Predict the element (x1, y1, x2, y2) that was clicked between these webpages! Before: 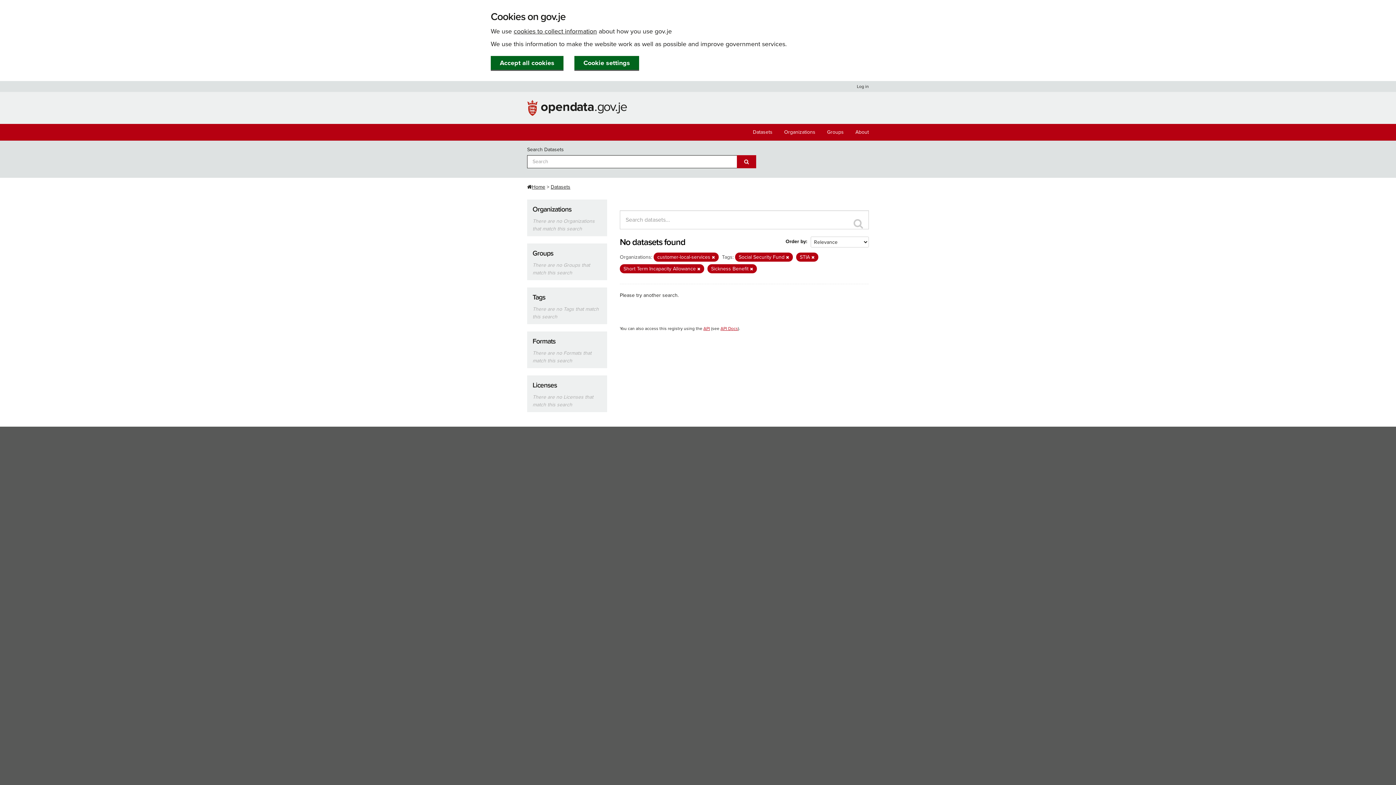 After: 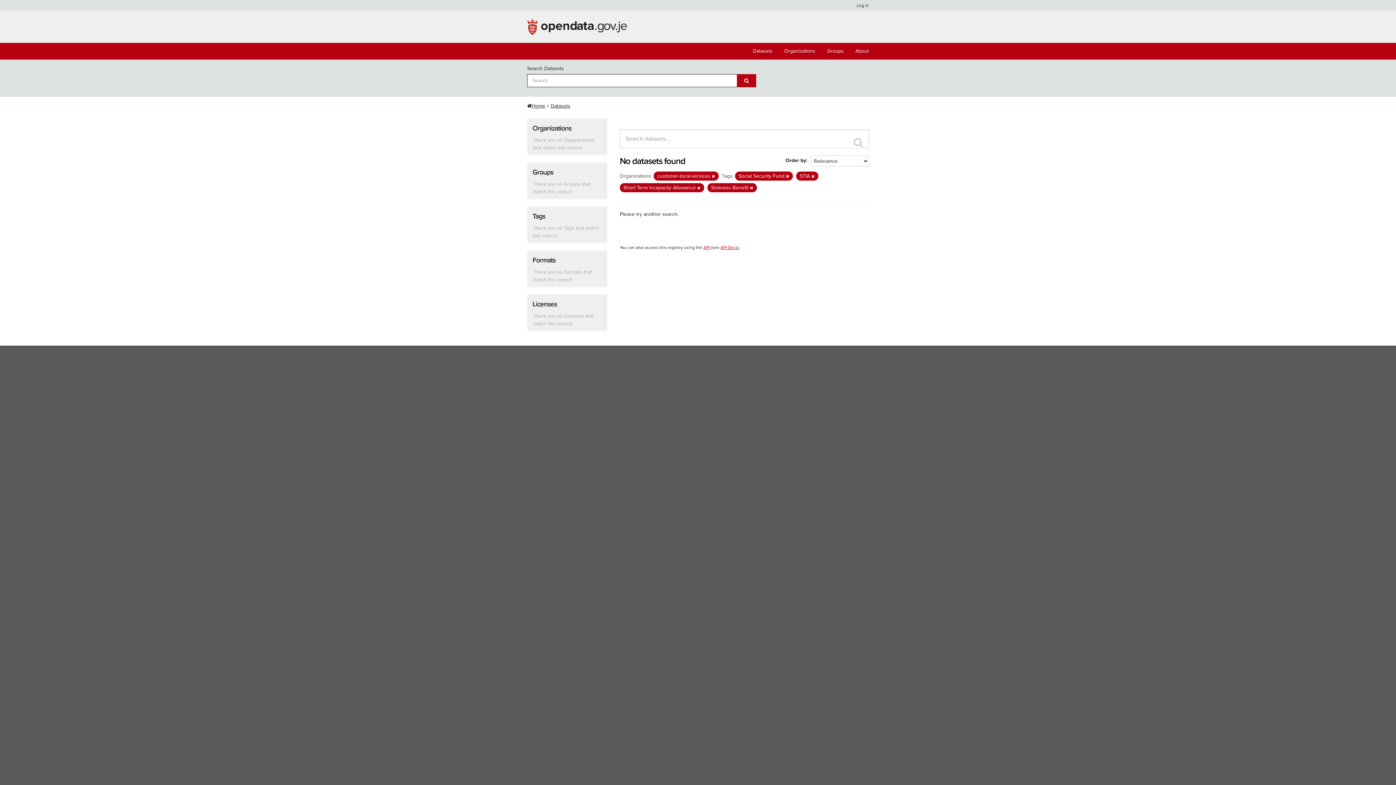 Action: bbox: (490, 56, 563, 70) label: Accept all cookies